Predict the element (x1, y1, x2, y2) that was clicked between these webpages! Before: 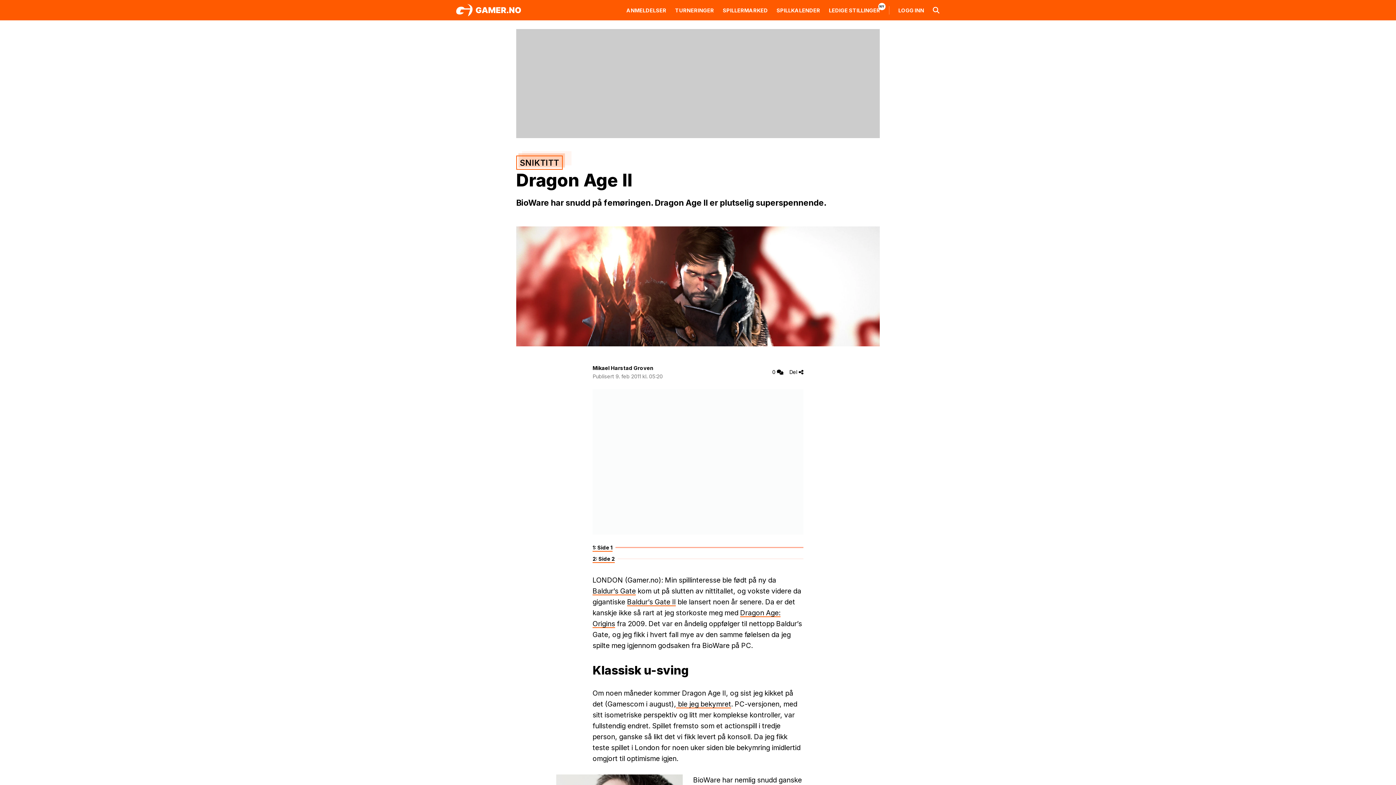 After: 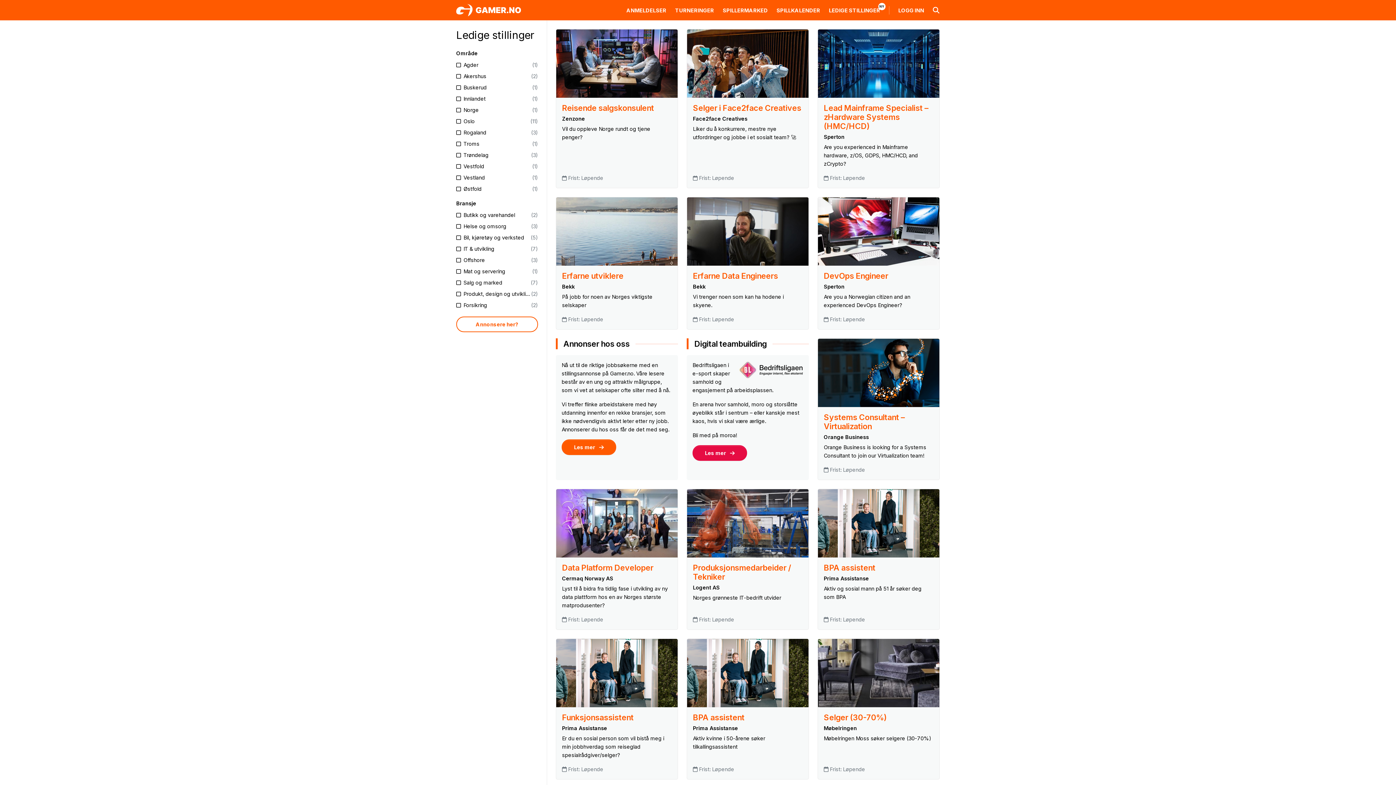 Action: bbox: (829, 7, 880, 13) label: LEDIGE STILLINGER
NY